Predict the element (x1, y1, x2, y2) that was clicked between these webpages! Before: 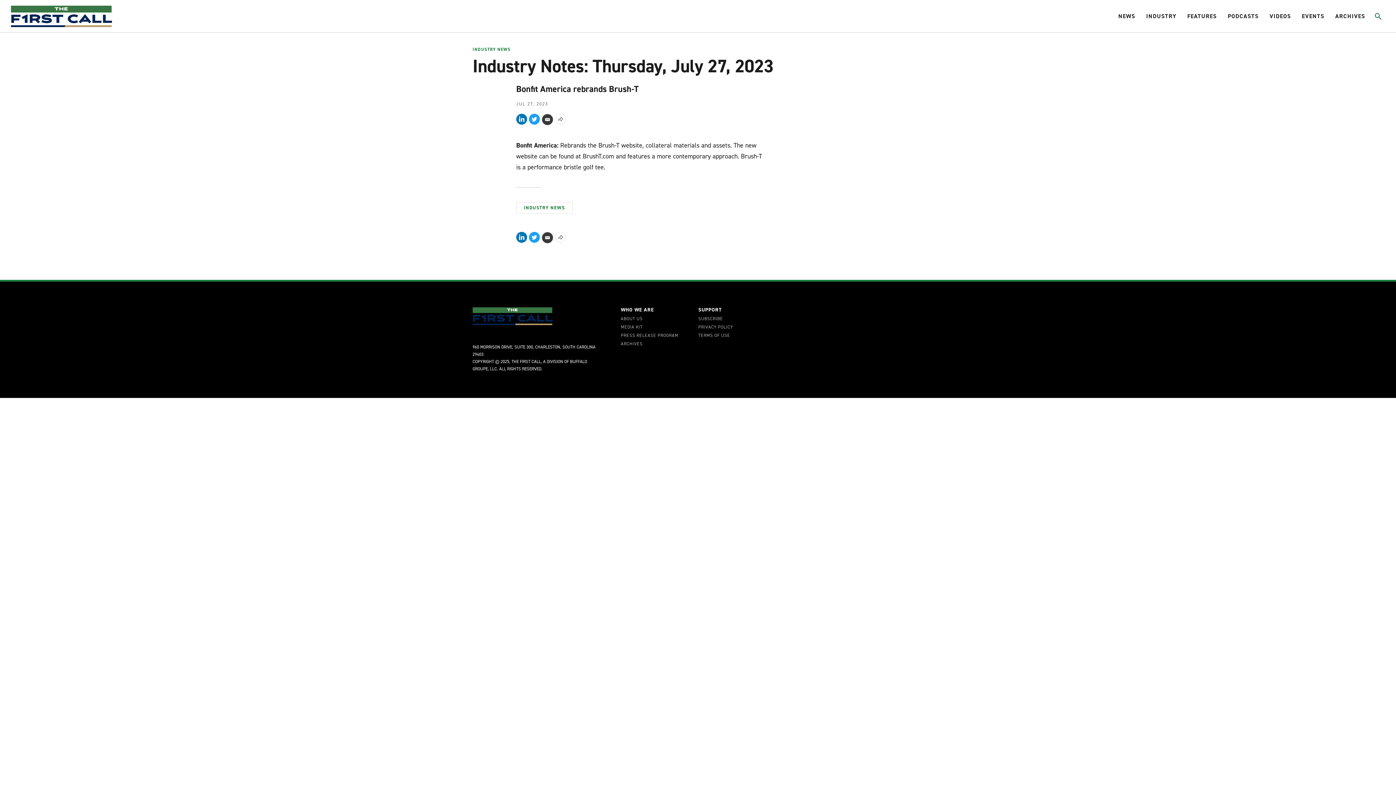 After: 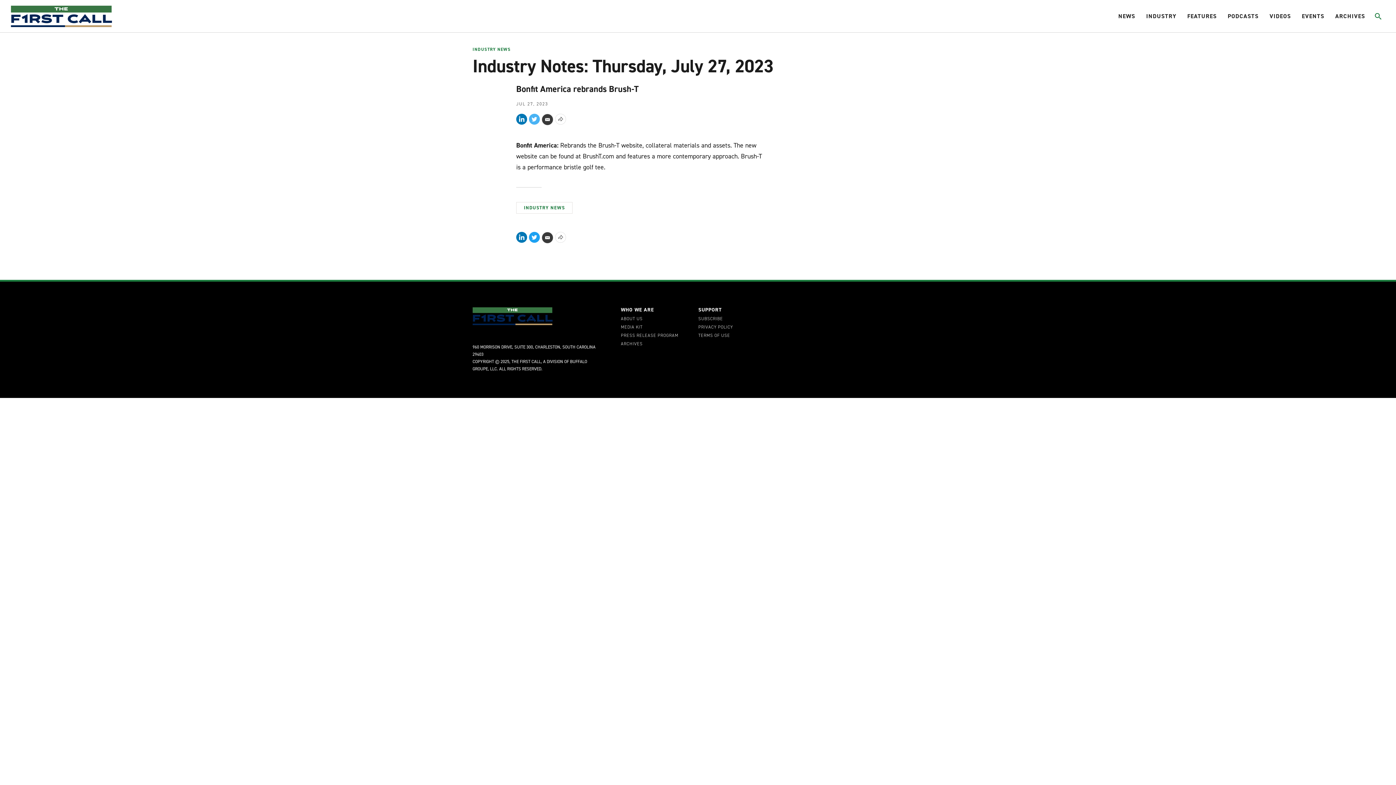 Action: bbox: (529, 113, 540, 124) label: Twitter